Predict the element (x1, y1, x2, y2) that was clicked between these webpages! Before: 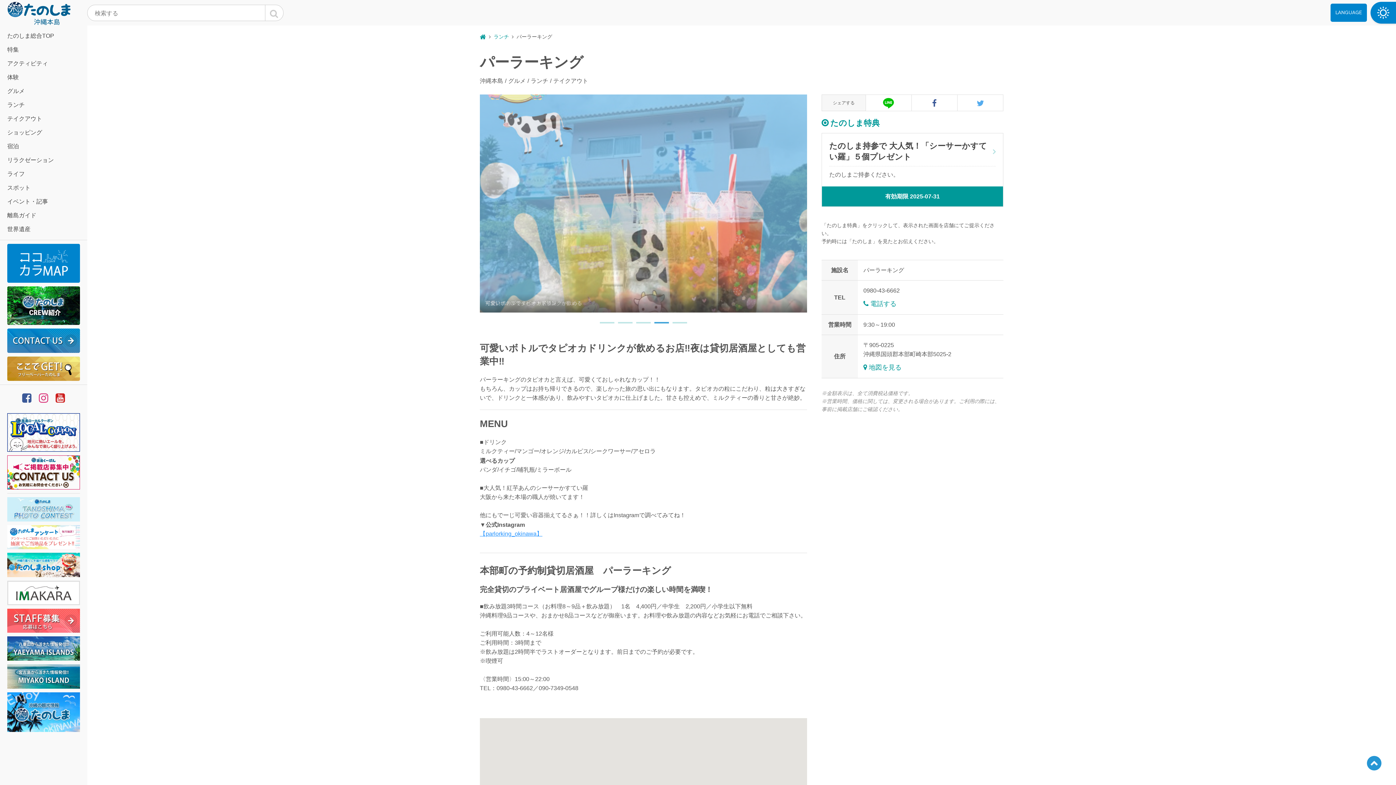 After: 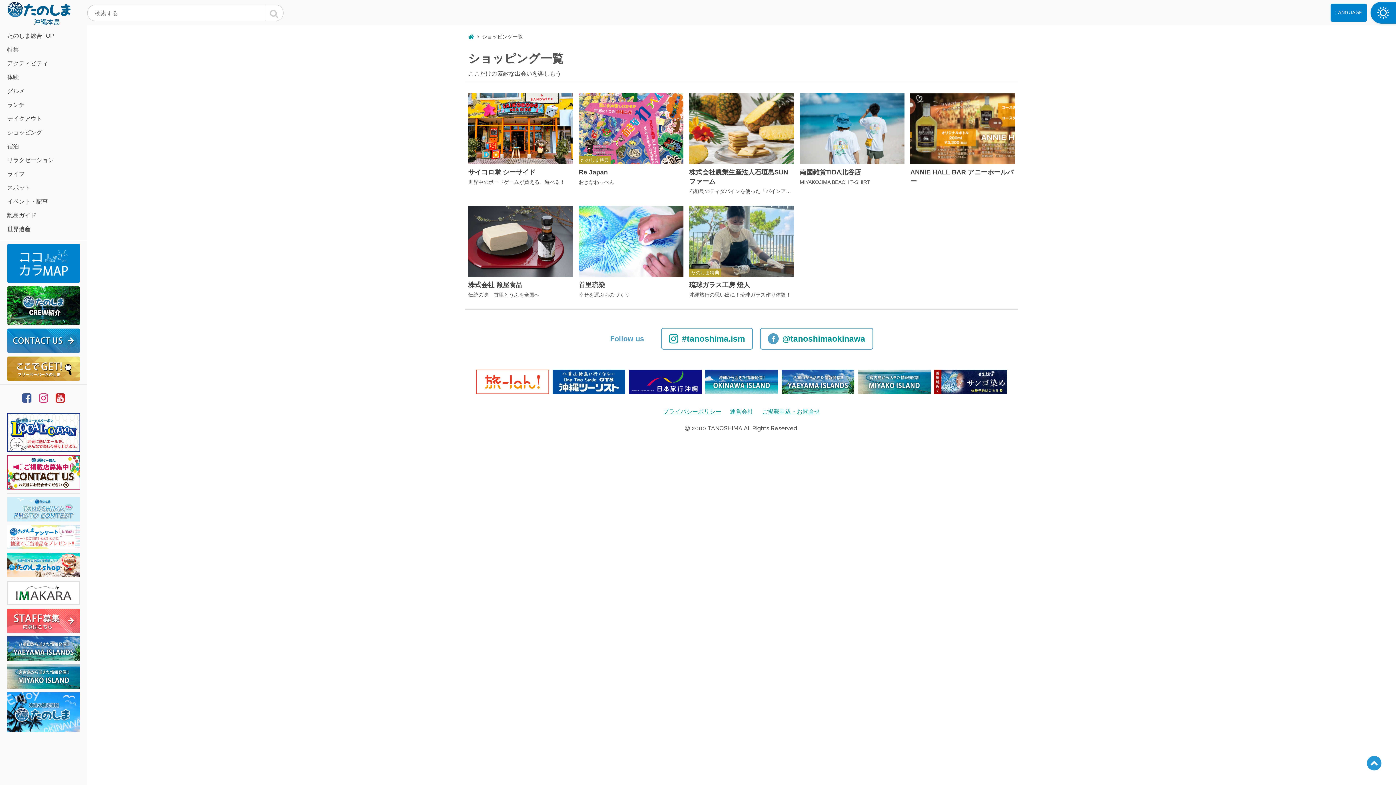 Action: label: ショッピング bbox: (0, 125, 87, 139)